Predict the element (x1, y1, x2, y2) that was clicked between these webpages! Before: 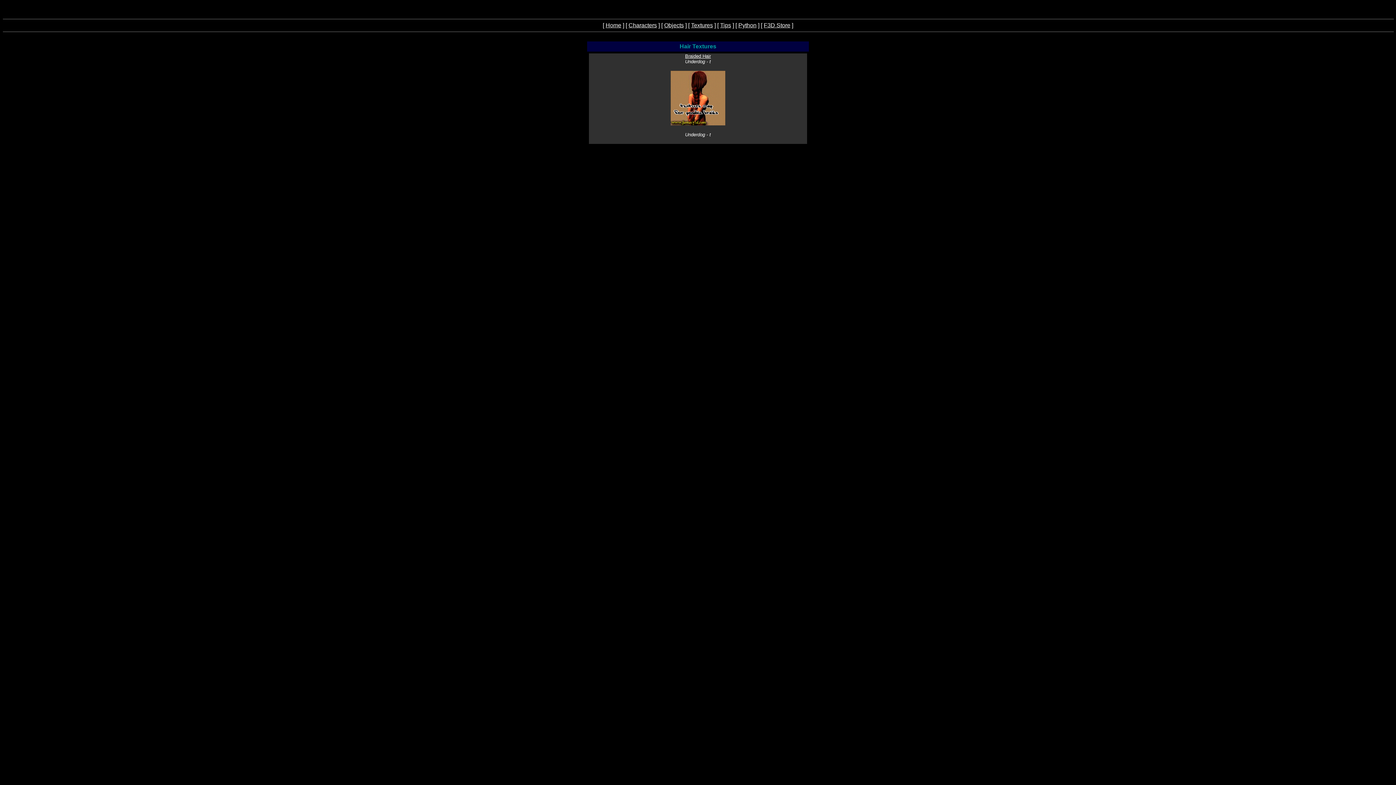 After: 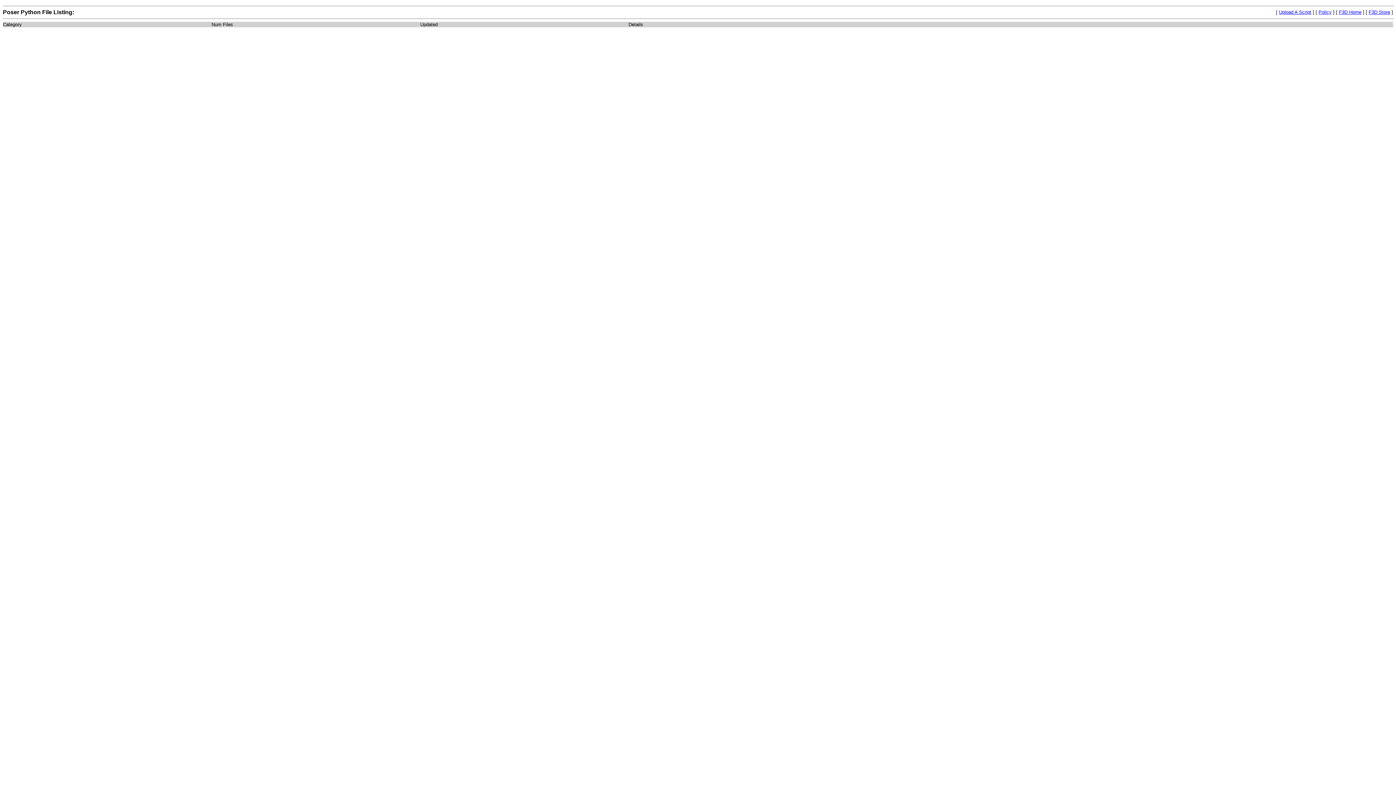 Action: bbox: (738, 22, 756, 28) label: Python